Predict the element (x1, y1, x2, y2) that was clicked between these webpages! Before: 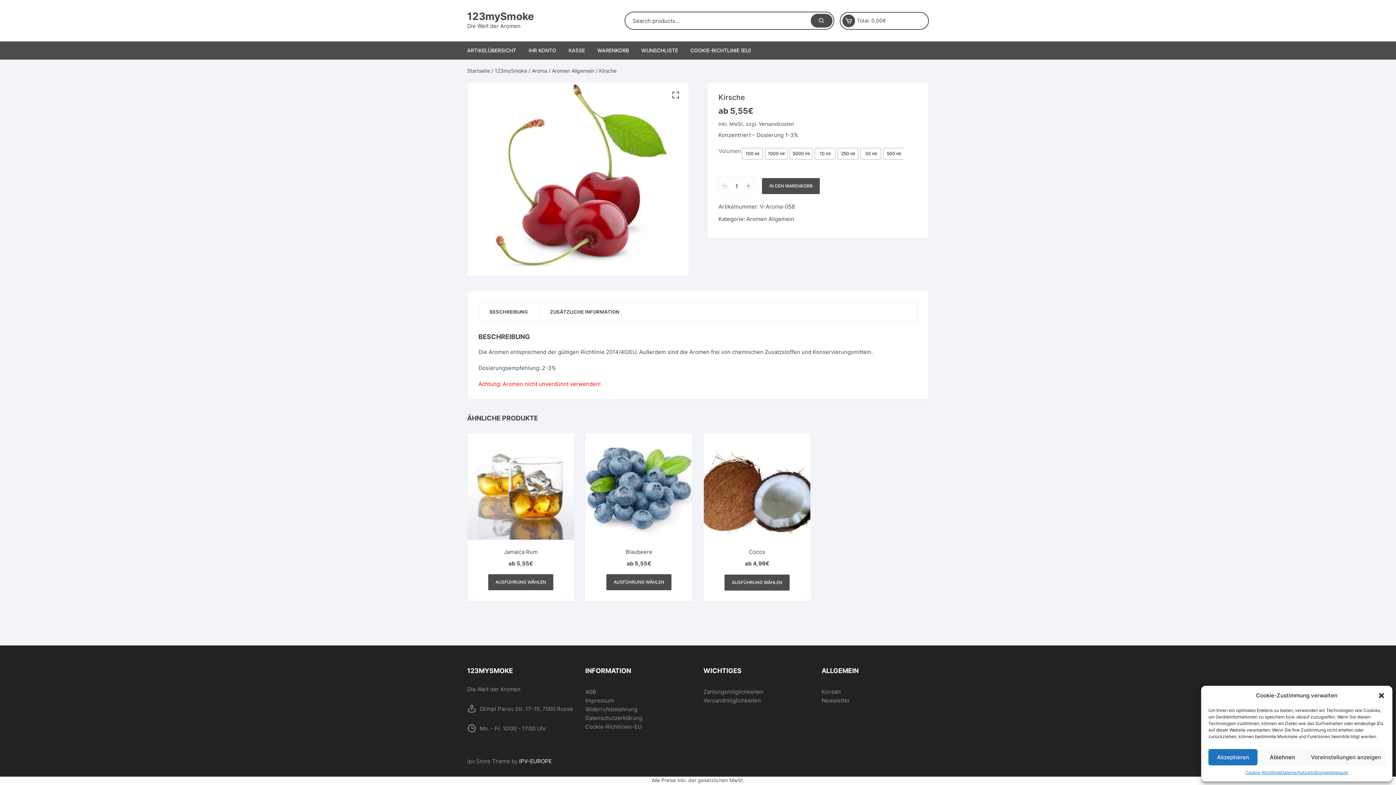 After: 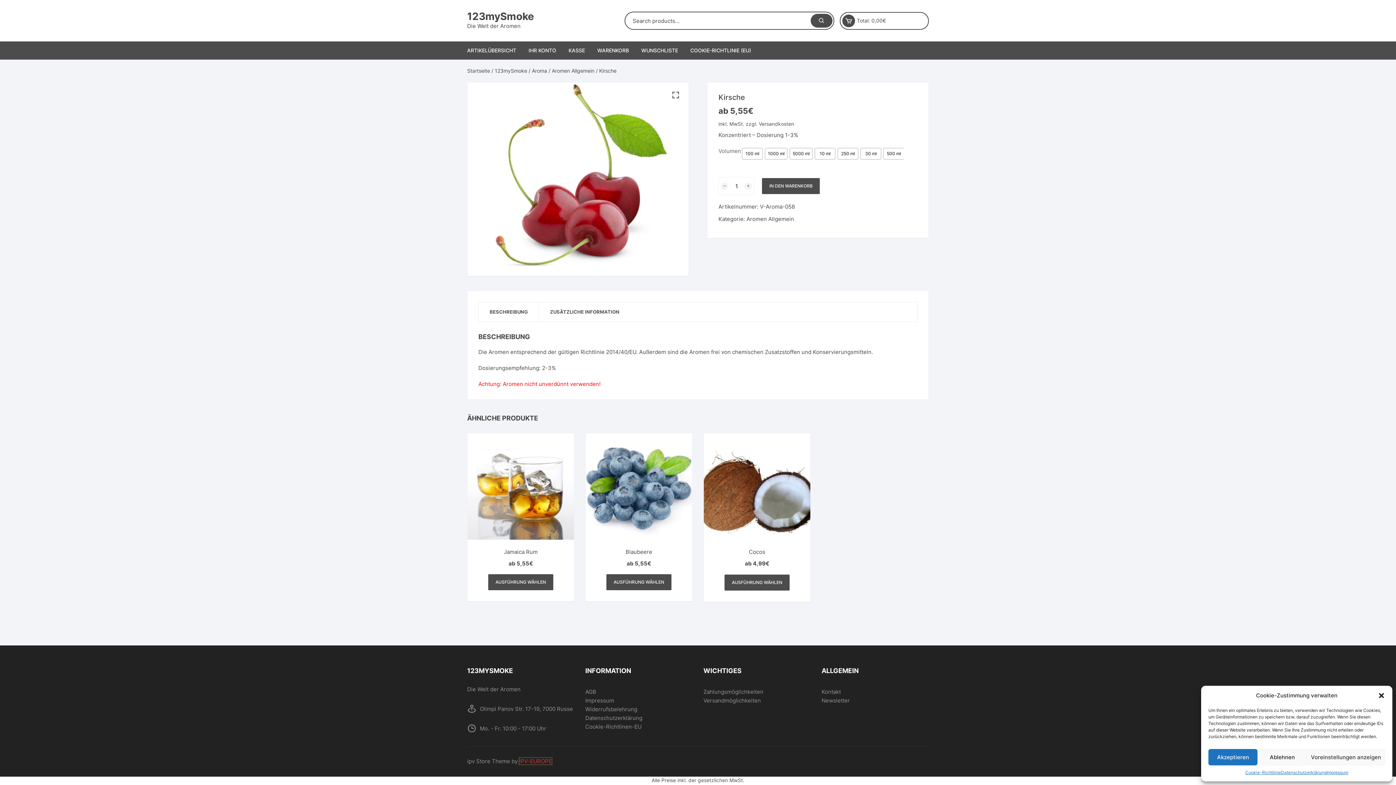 Action: bbox: (519, 758, 552, 765) label: IPV-EUROPE